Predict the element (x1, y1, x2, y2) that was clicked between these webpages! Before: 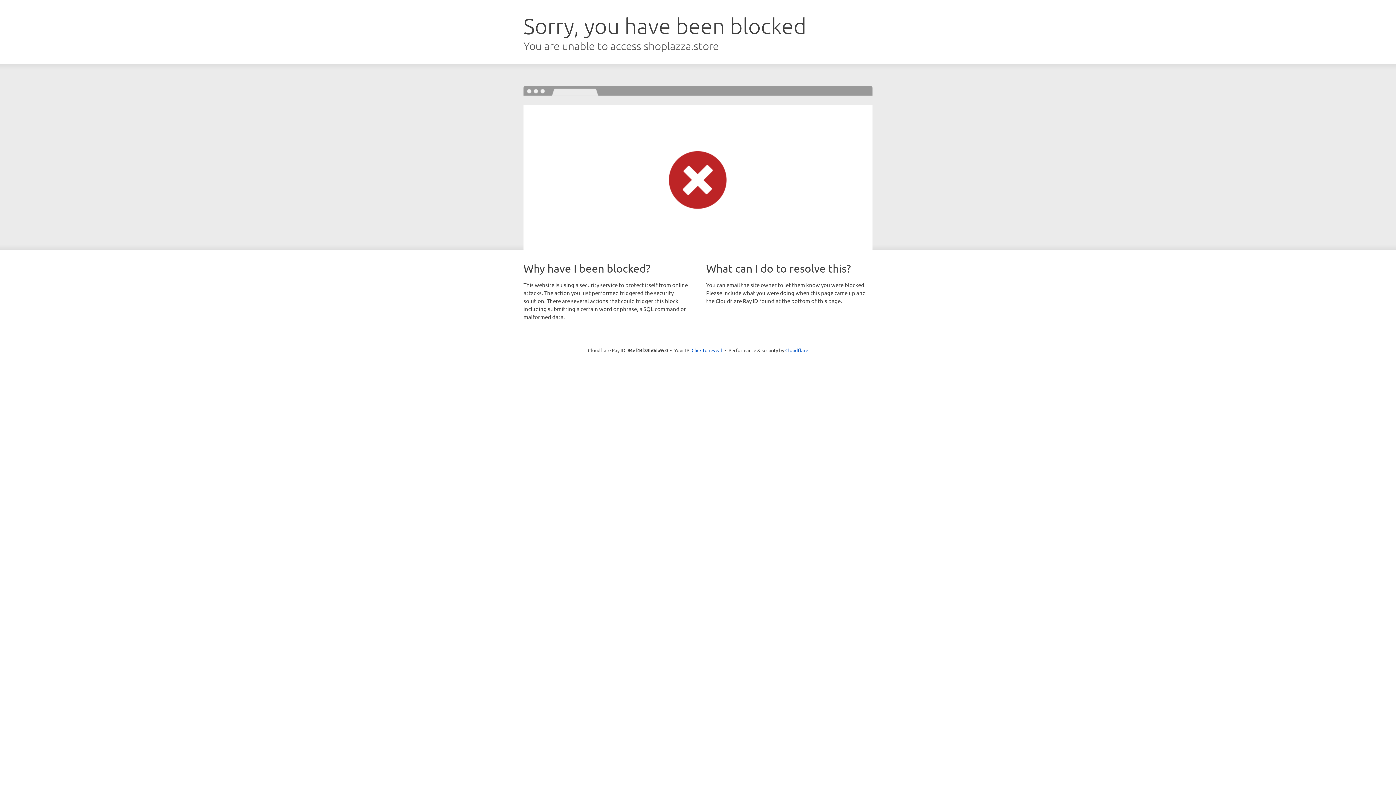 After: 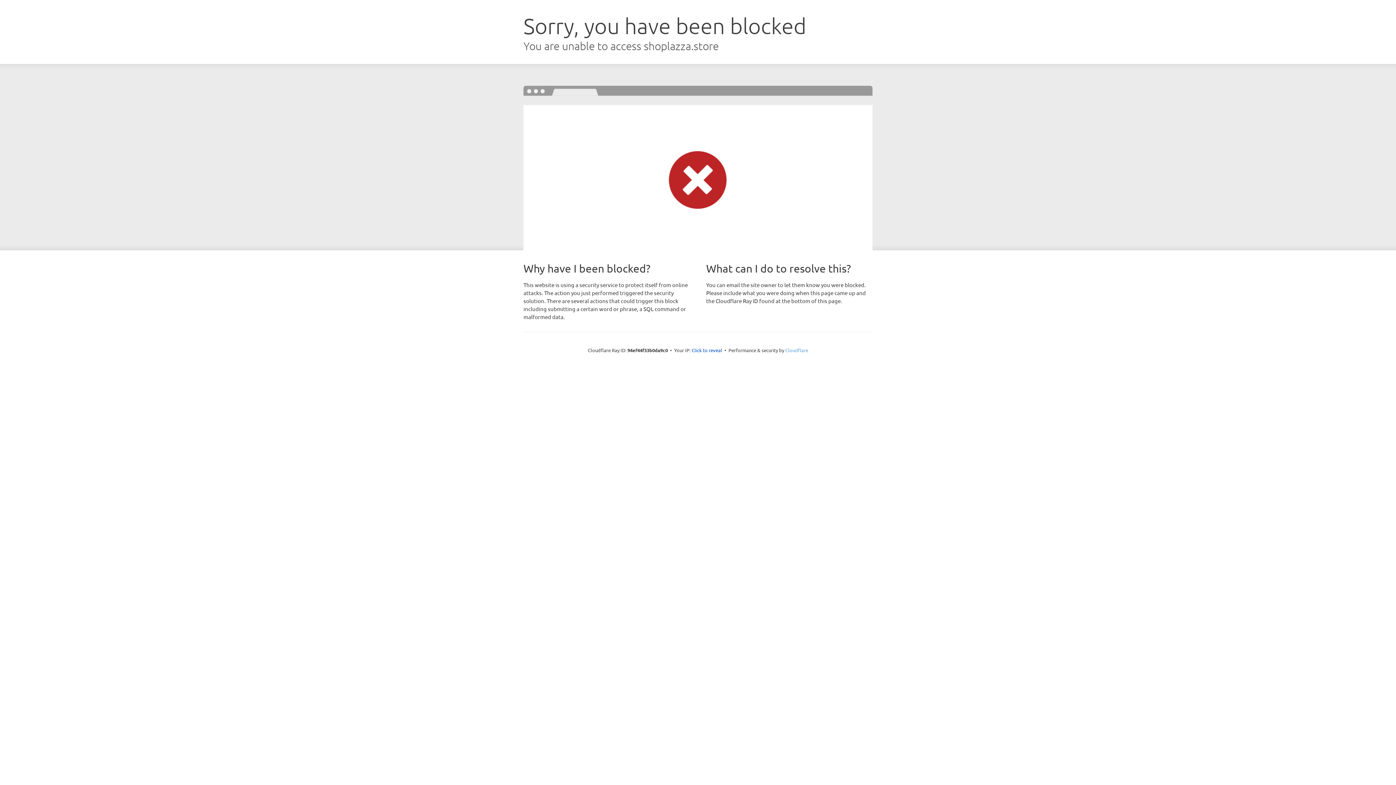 Action: bbox: (785, 347, 808, 353) label: Cloudflare